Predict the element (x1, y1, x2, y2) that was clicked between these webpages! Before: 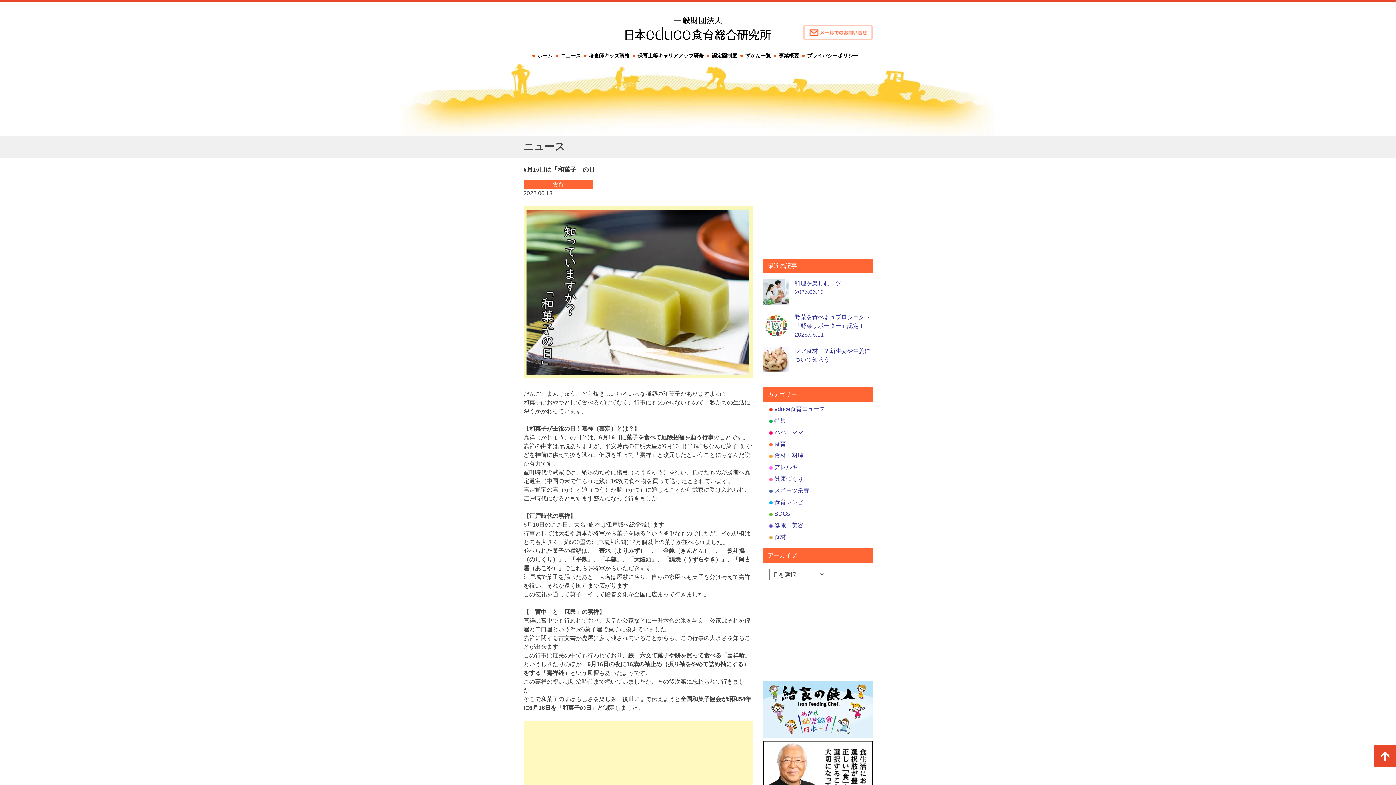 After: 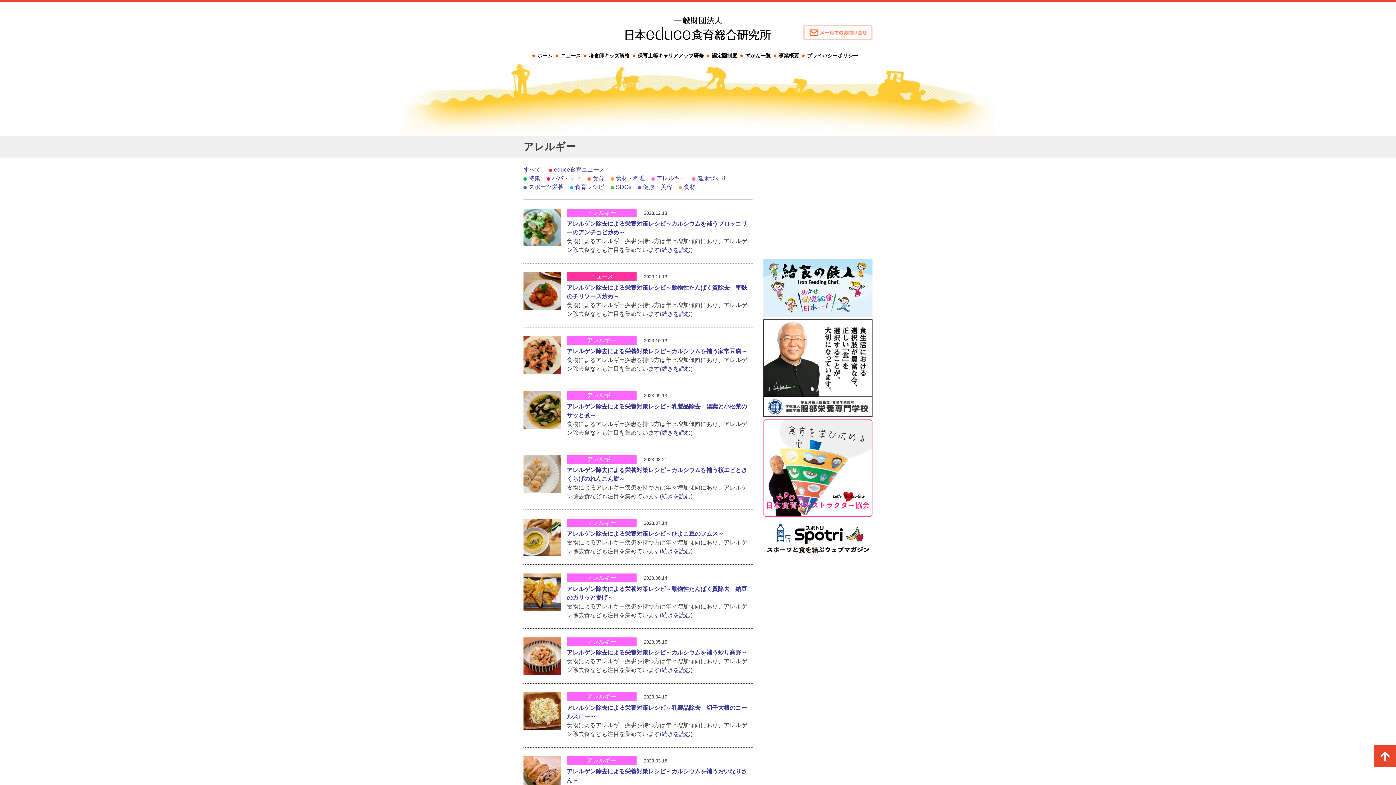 Action: label: アレルギー bbox: (769, 464, 803, 470)